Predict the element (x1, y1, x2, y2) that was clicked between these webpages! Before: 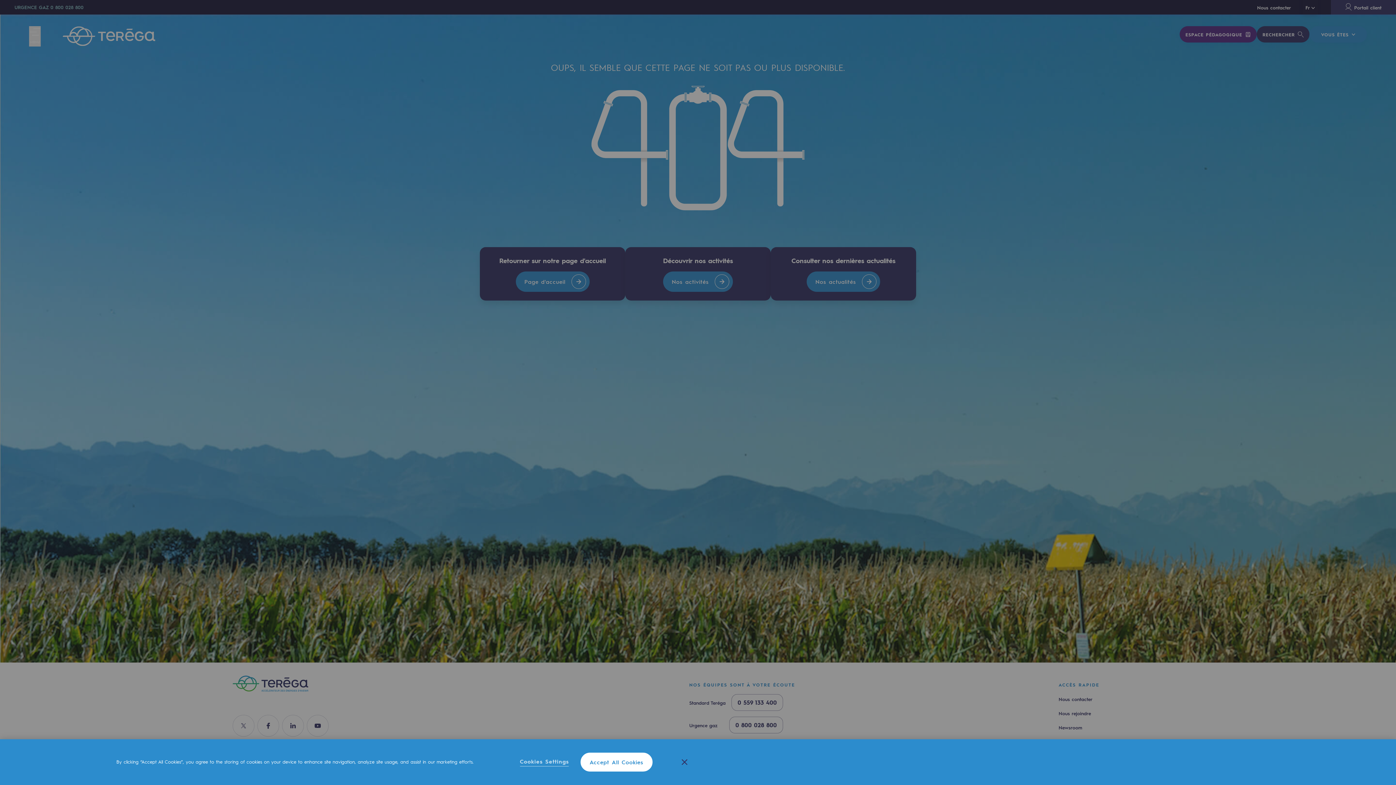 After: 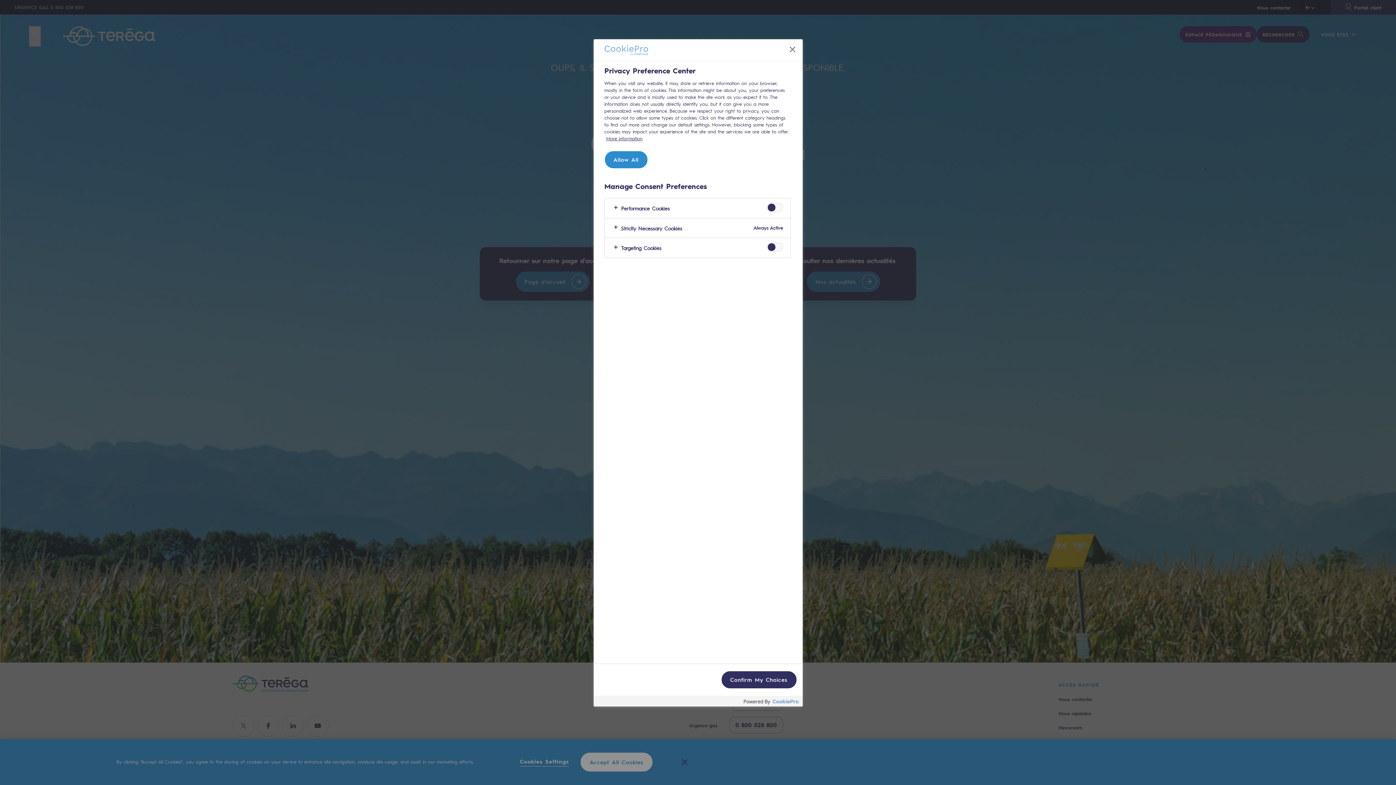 Action: bbox: (520, 776, 569, 784) label: Cookies Settings